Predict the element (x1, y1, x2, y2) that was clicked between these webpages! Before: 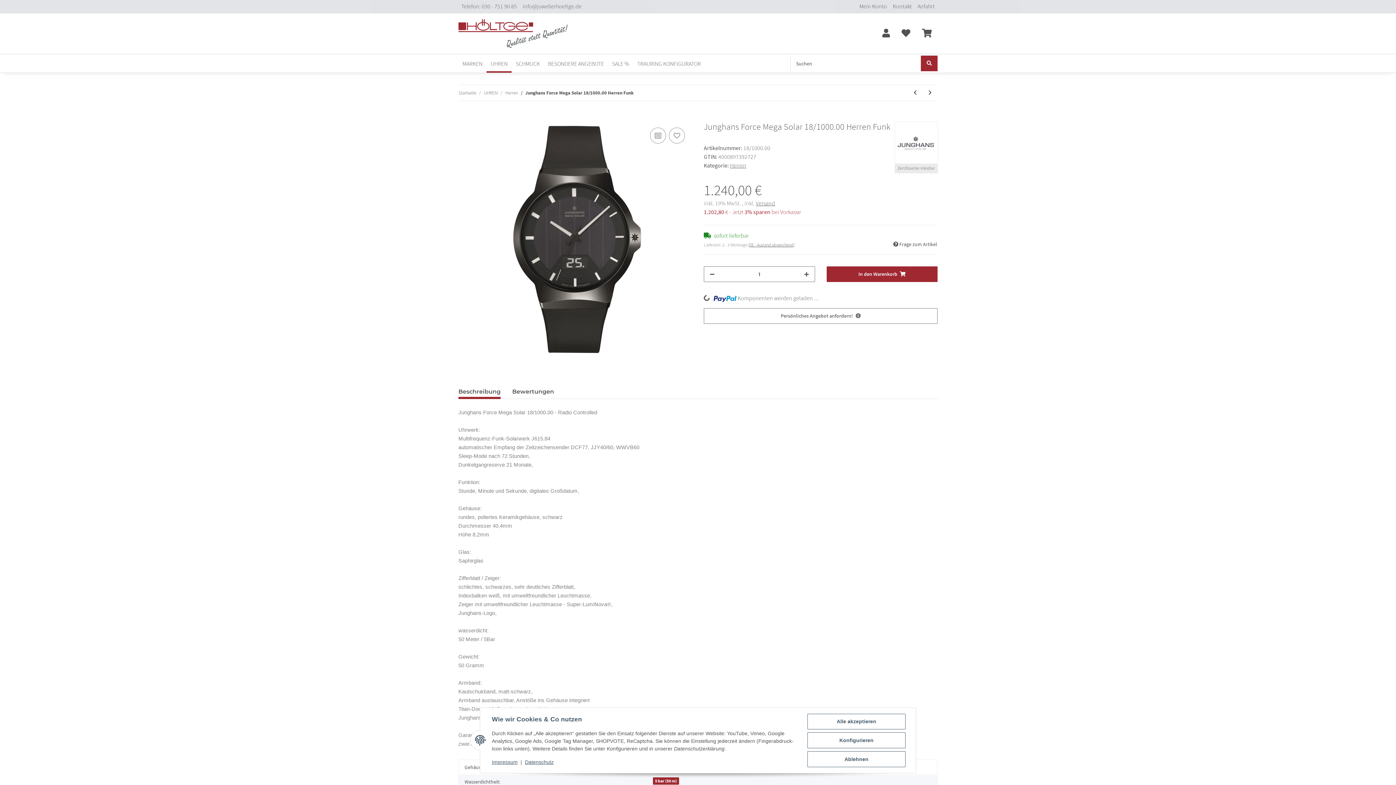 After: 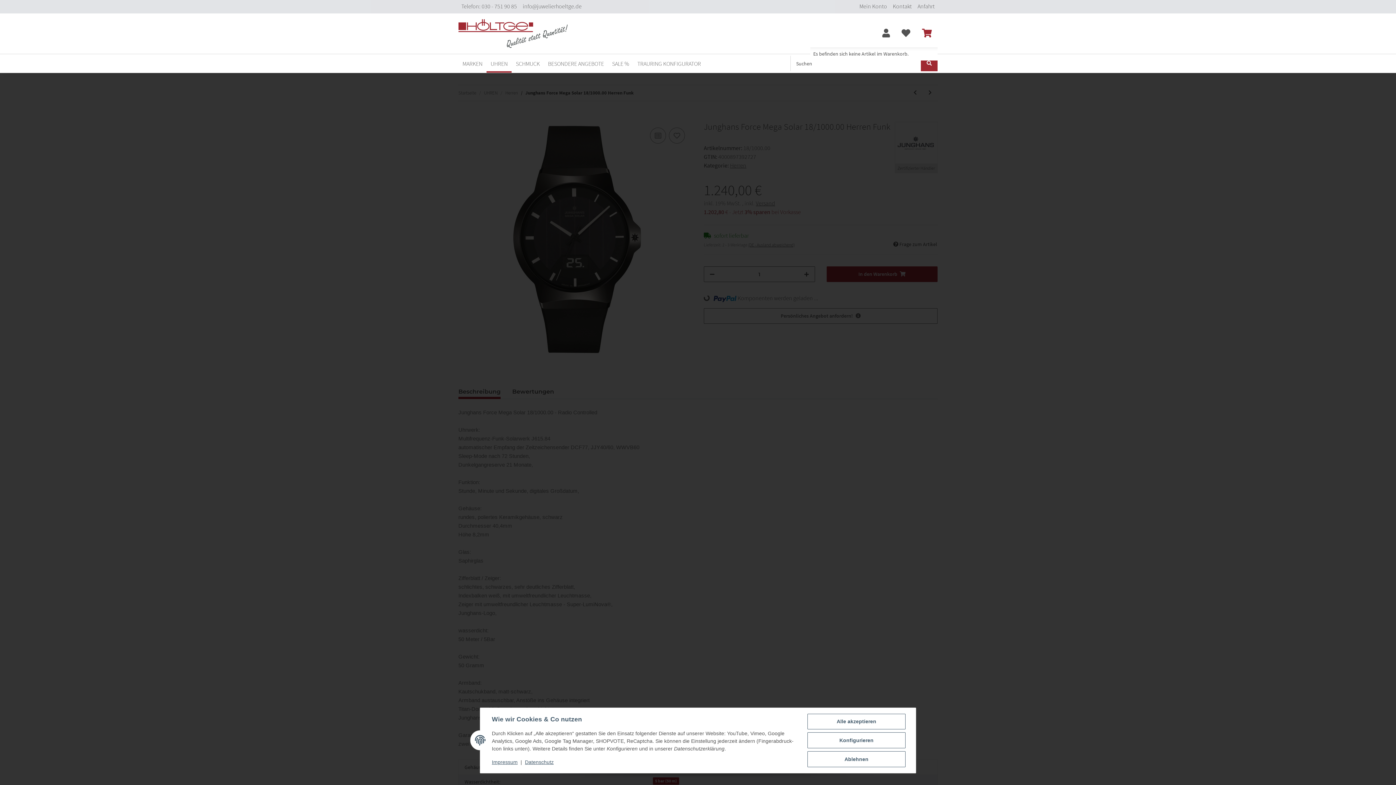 Action: bbox: (916, 20, 937, 47) label: Warenkorb